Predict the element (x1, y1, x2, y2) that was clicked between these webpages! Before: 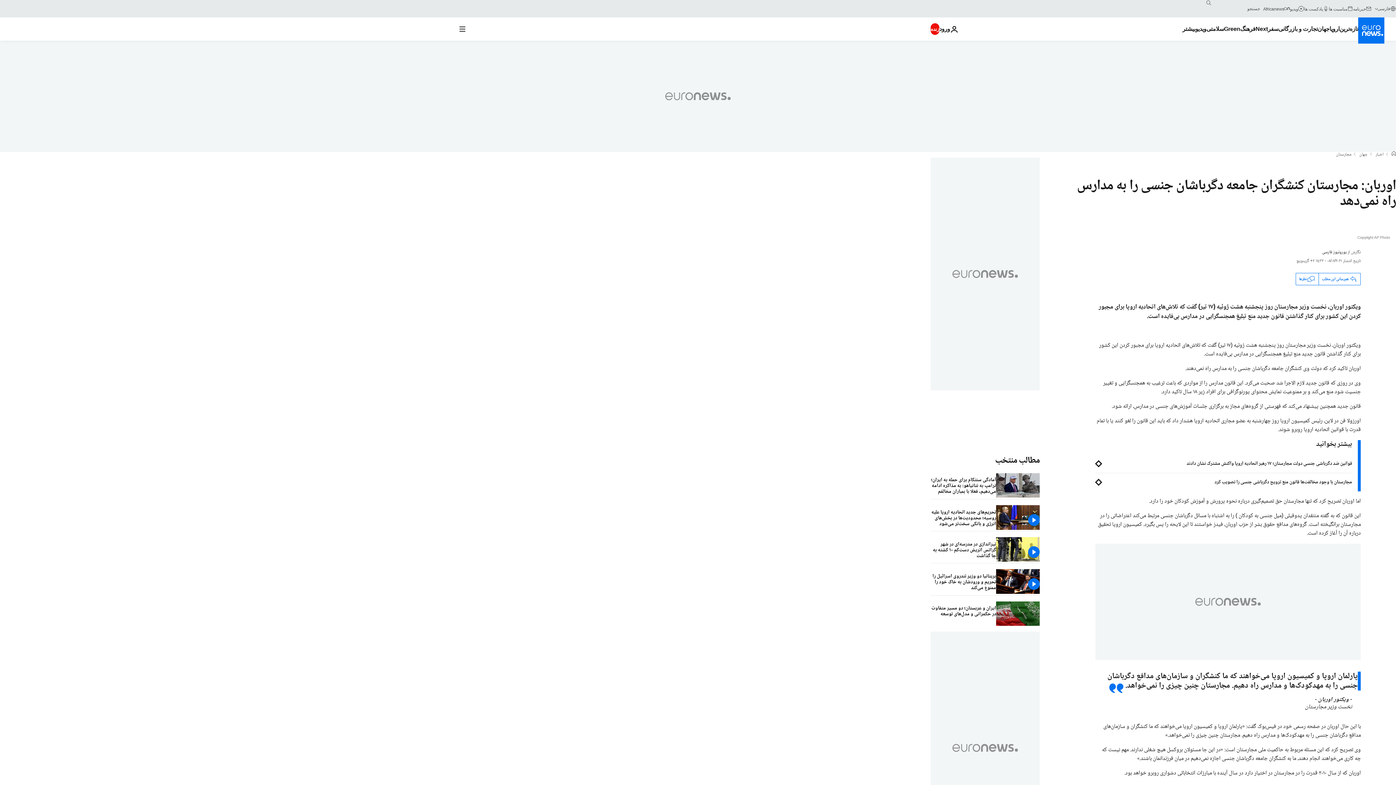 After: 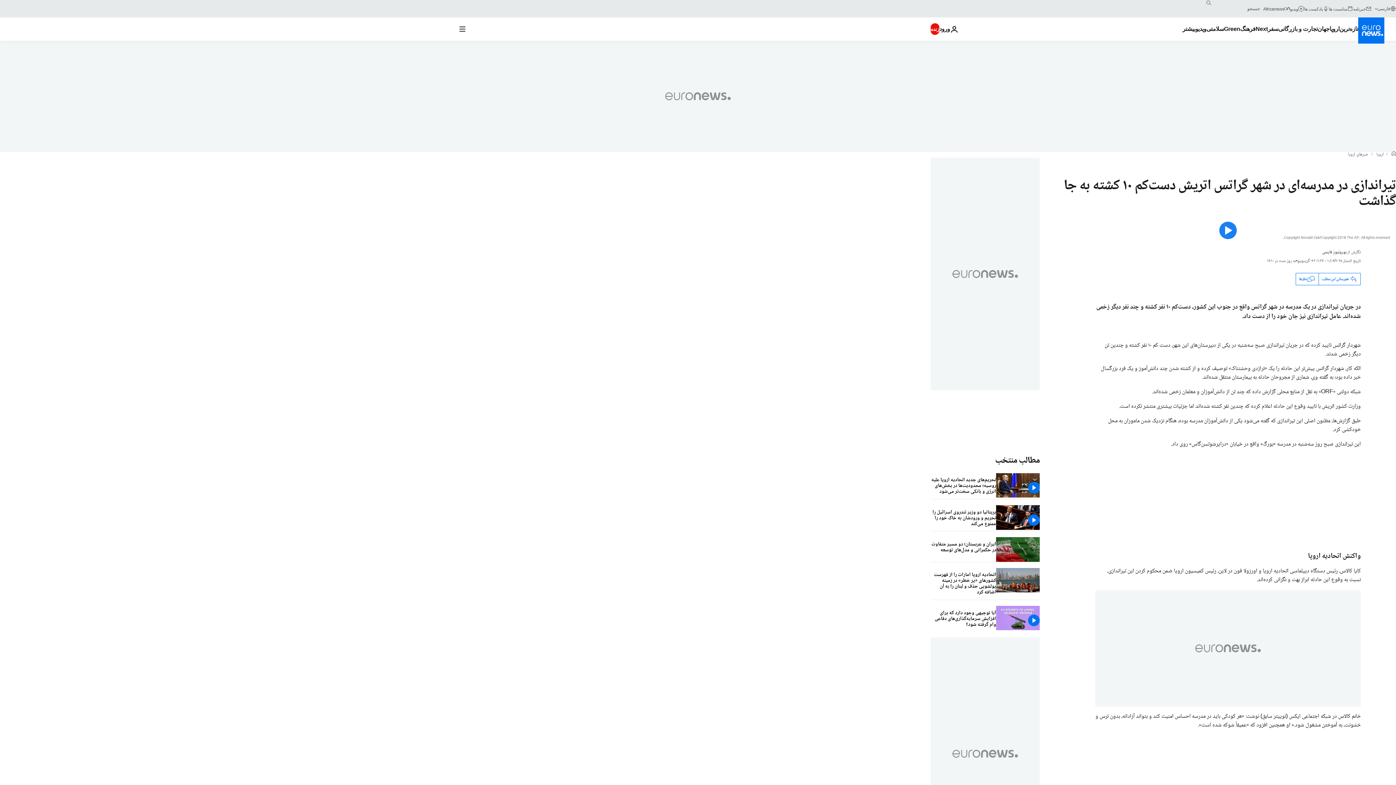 Action: bbox: (930, 537, 996, 563) label: تیراندازی در مدرسه‌ای در شهر گراتس اتریش دست‌کم ۱۰ کشته به جا گذاشت